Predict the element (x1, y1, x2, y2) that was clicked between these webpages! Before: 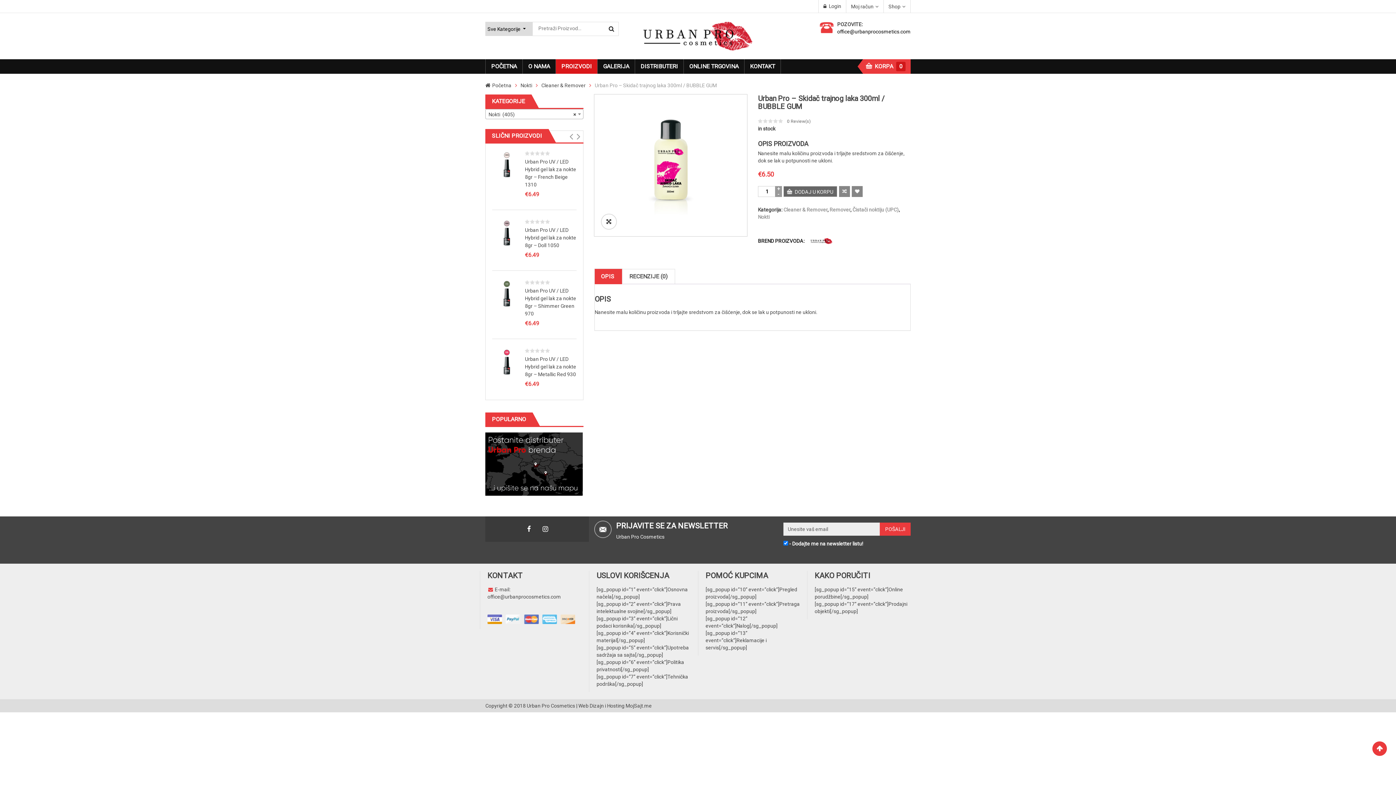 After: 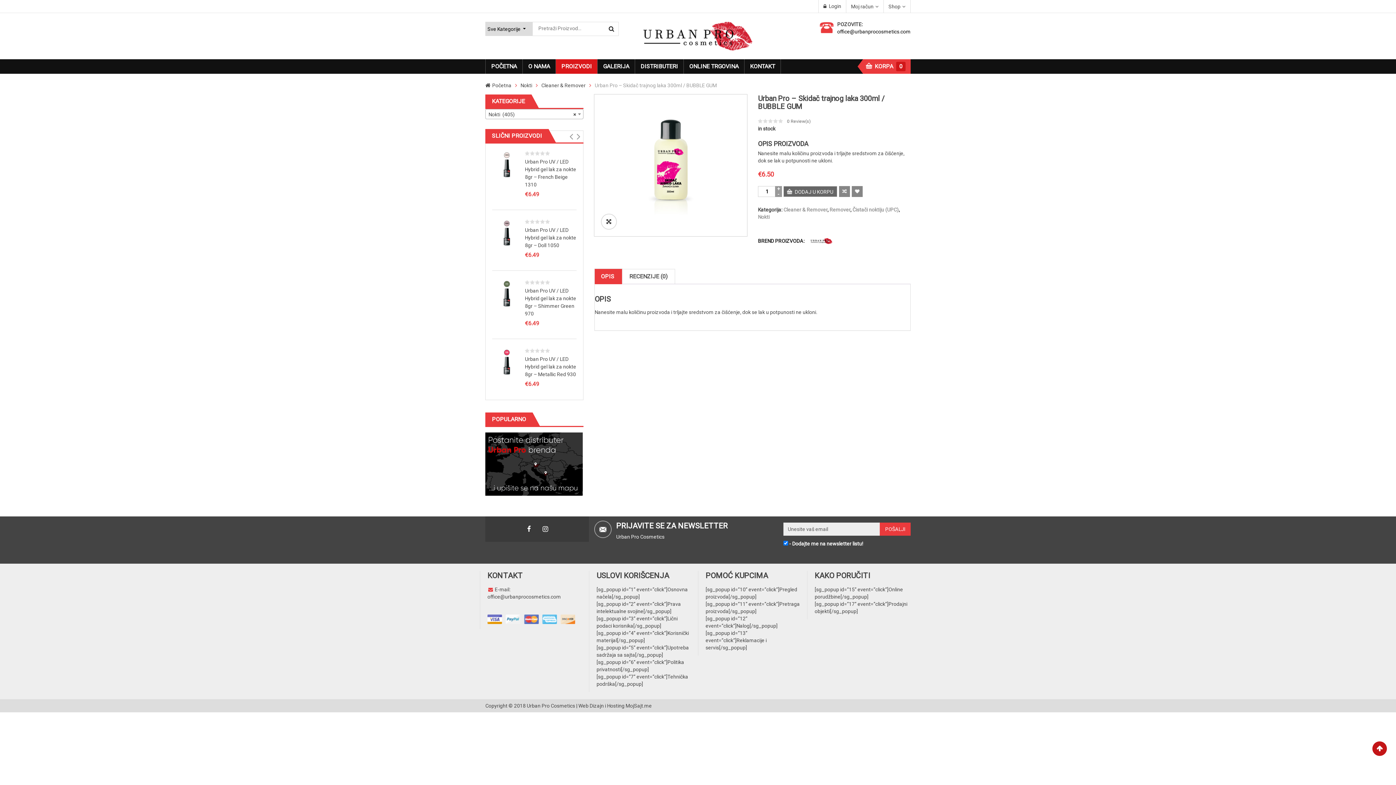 Action: bbox: (1372, 741, 1387, 756)